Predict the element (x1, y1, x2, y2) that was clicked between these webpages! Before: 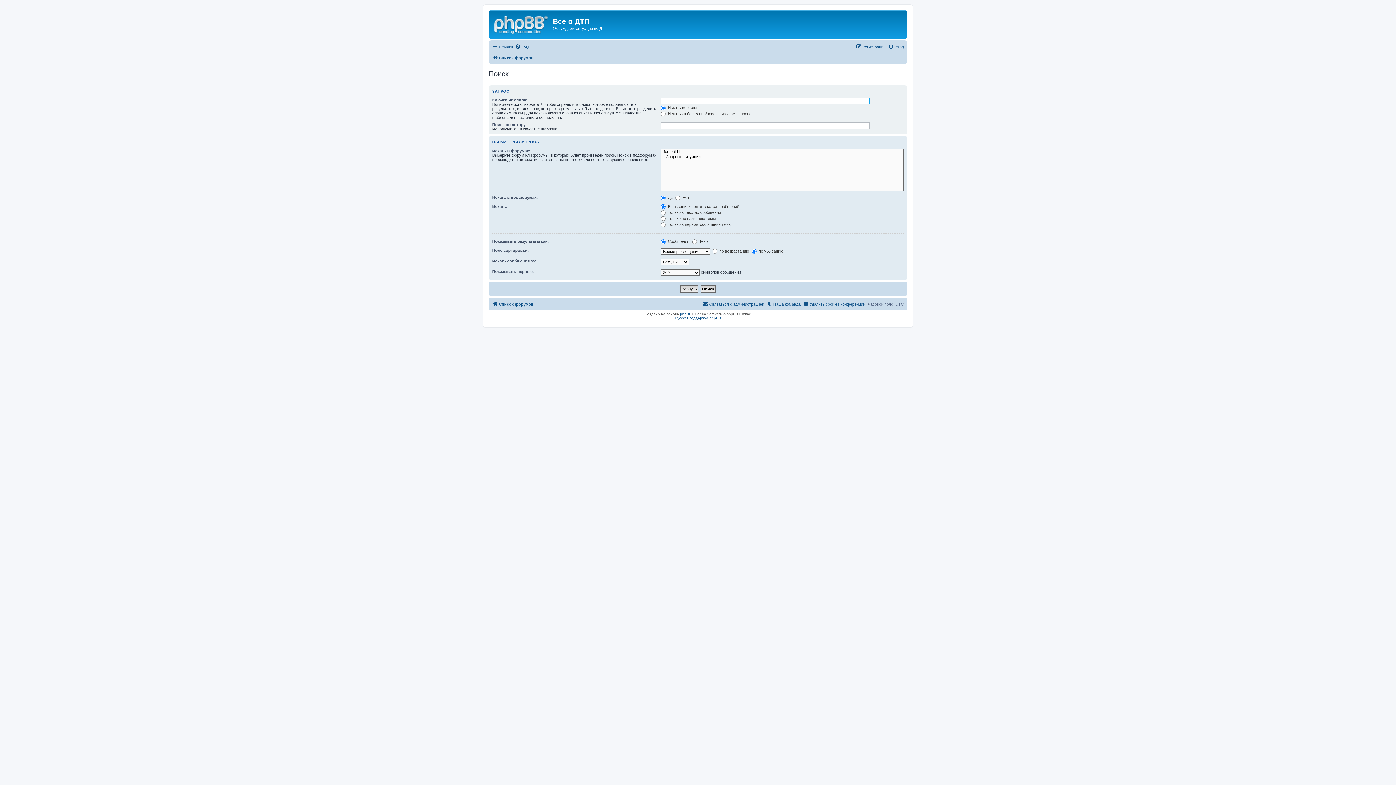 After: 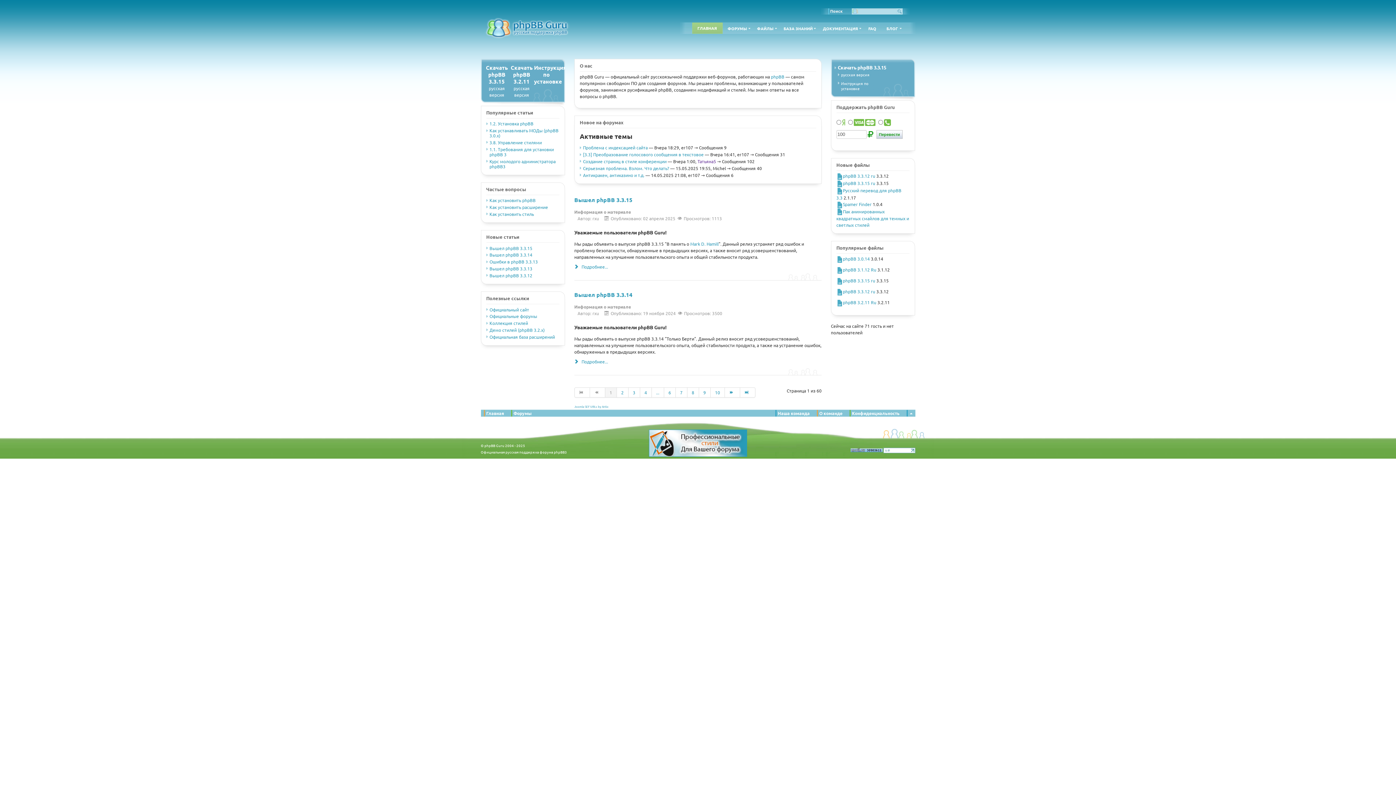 Action: label: Русская поддержка phpBB bbox: (675, 316, 721, 320)